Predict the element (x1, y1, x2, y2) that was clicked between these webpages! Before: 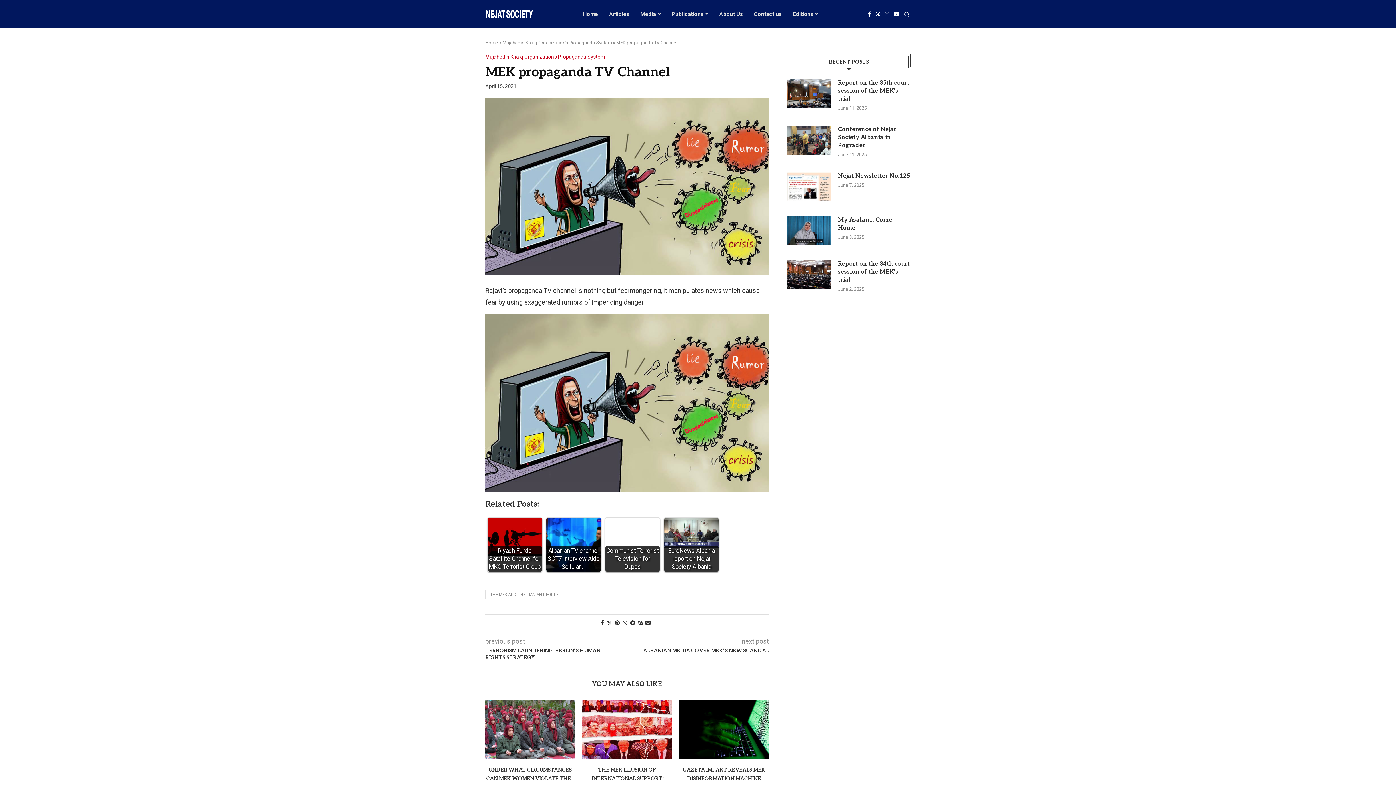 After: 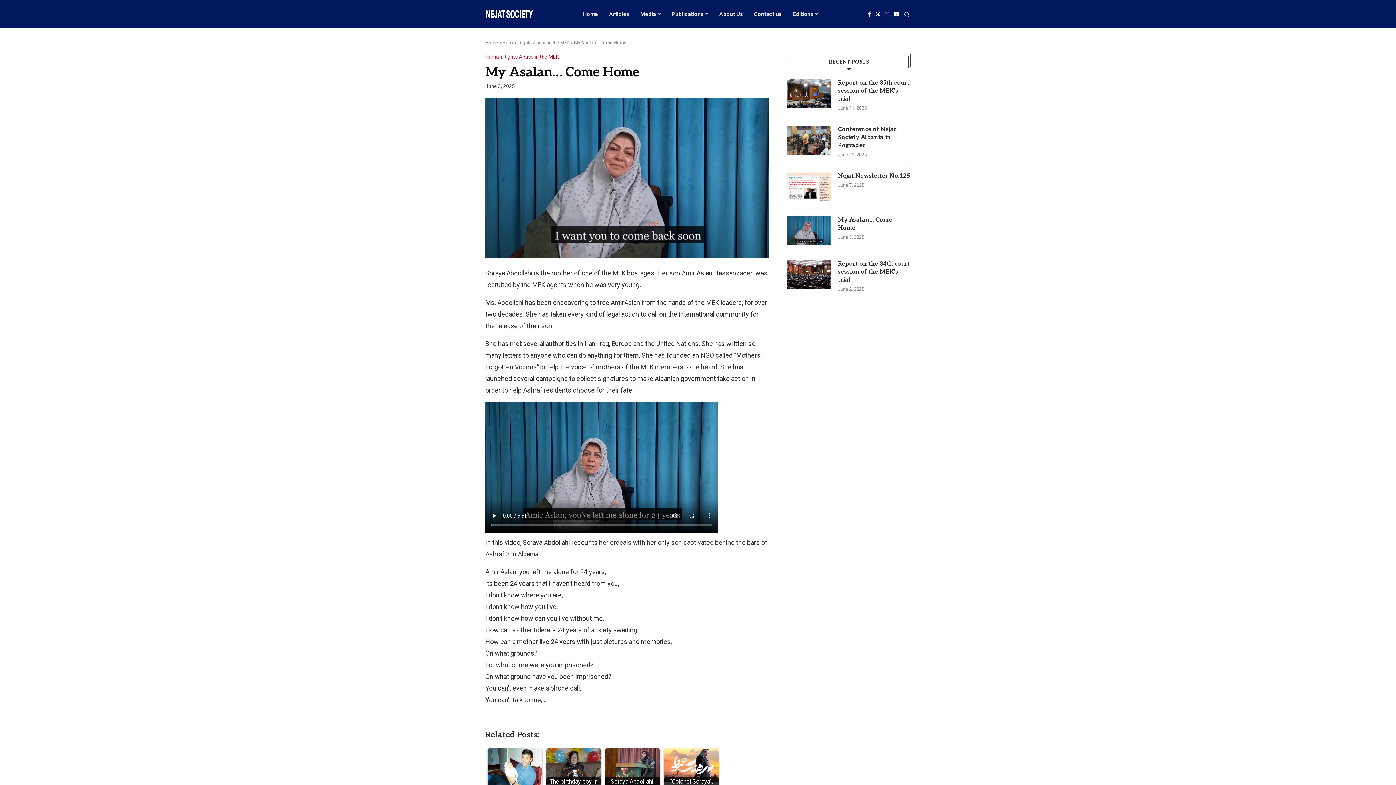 Action: bbox: (787, 216, 830, 245)